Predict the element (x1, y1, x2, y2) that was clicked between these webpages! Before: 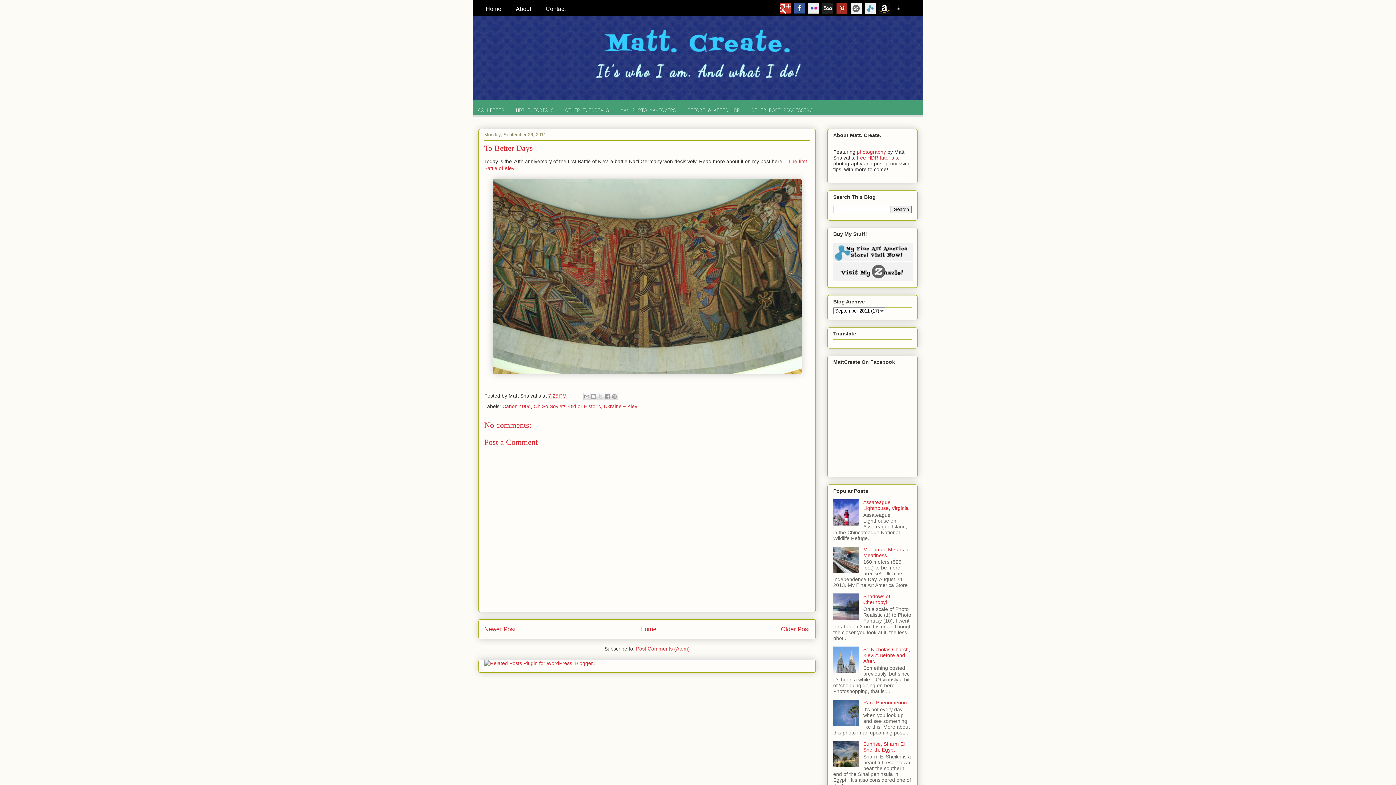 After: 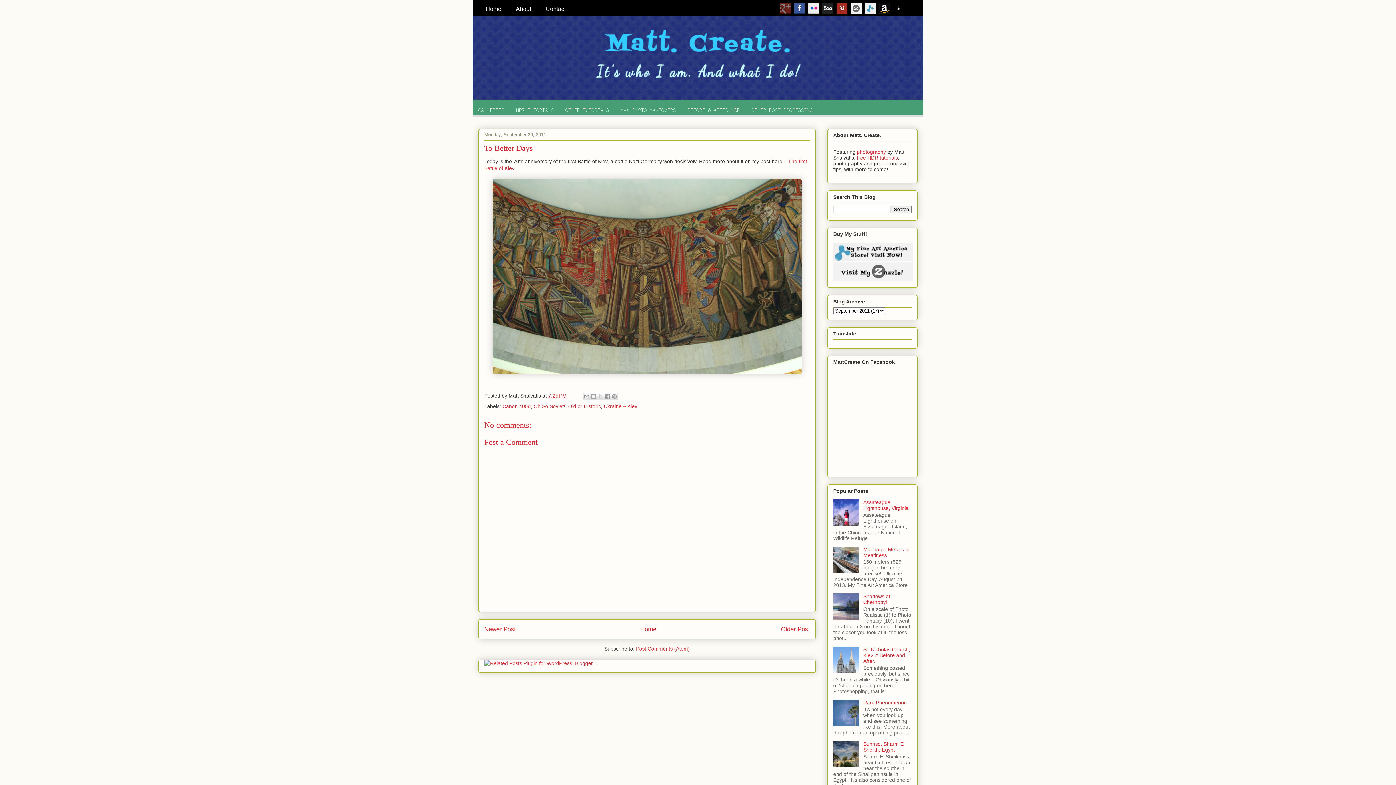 Action: bbox: (778, 8, 790, 14)